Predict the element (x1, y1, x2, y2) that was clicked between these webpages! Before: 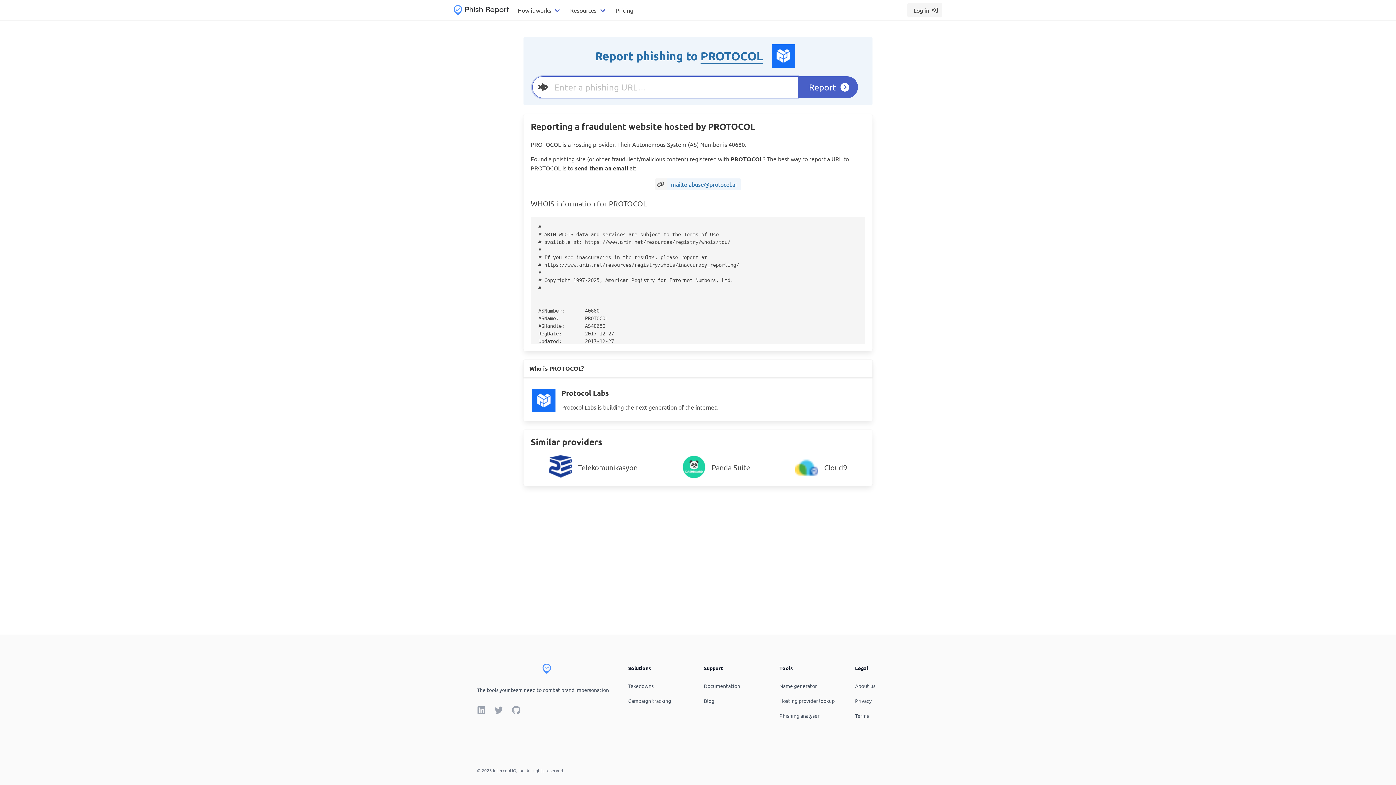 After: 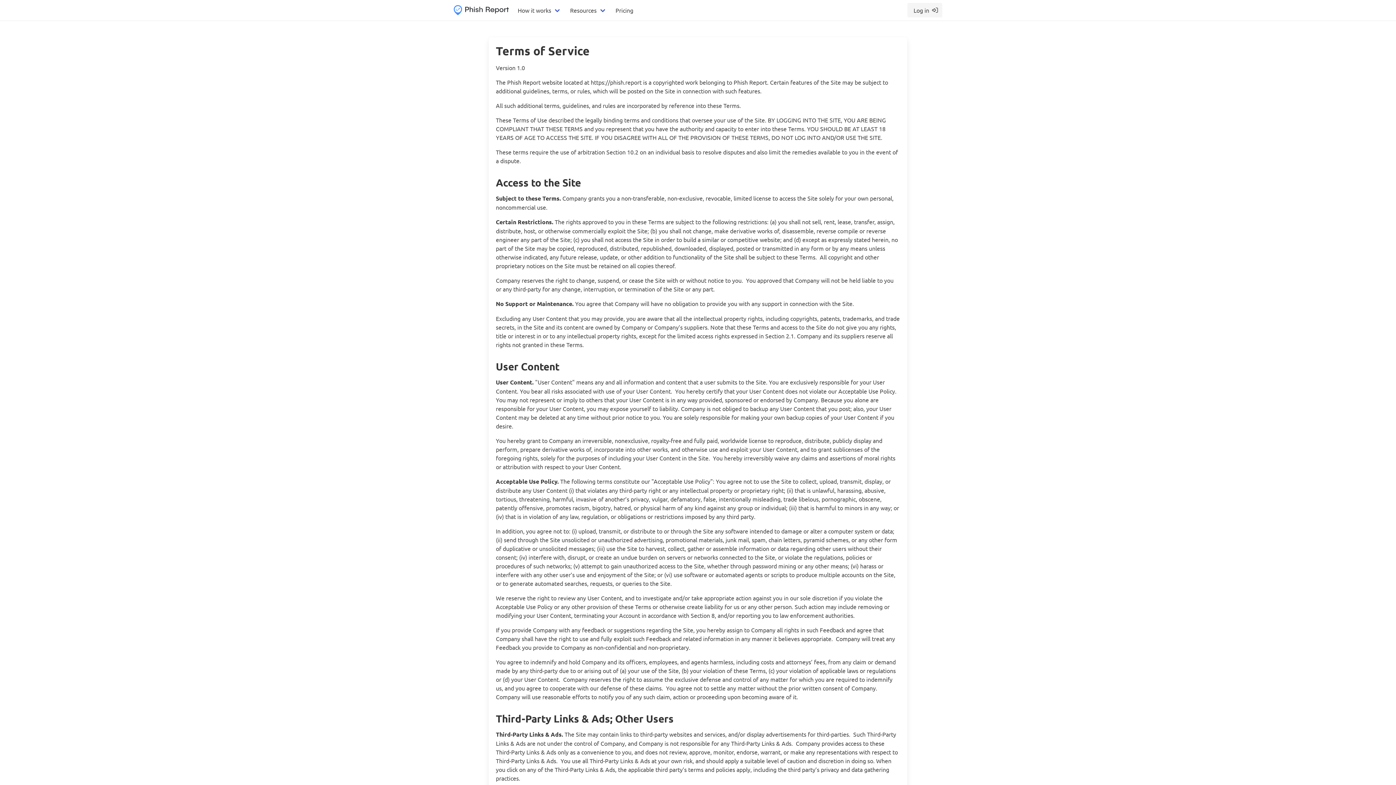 Action: label: Terms bbox: (855, 712, 869, 719)